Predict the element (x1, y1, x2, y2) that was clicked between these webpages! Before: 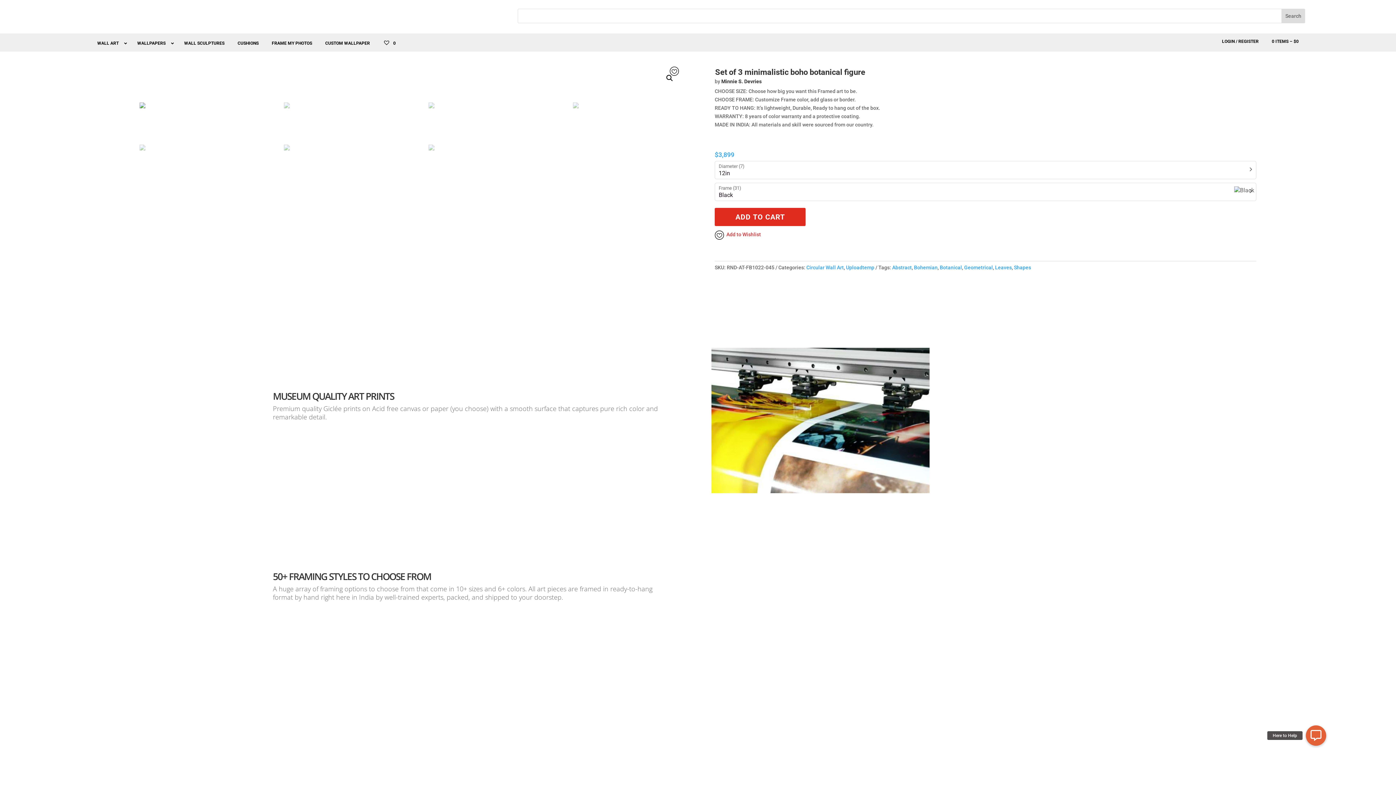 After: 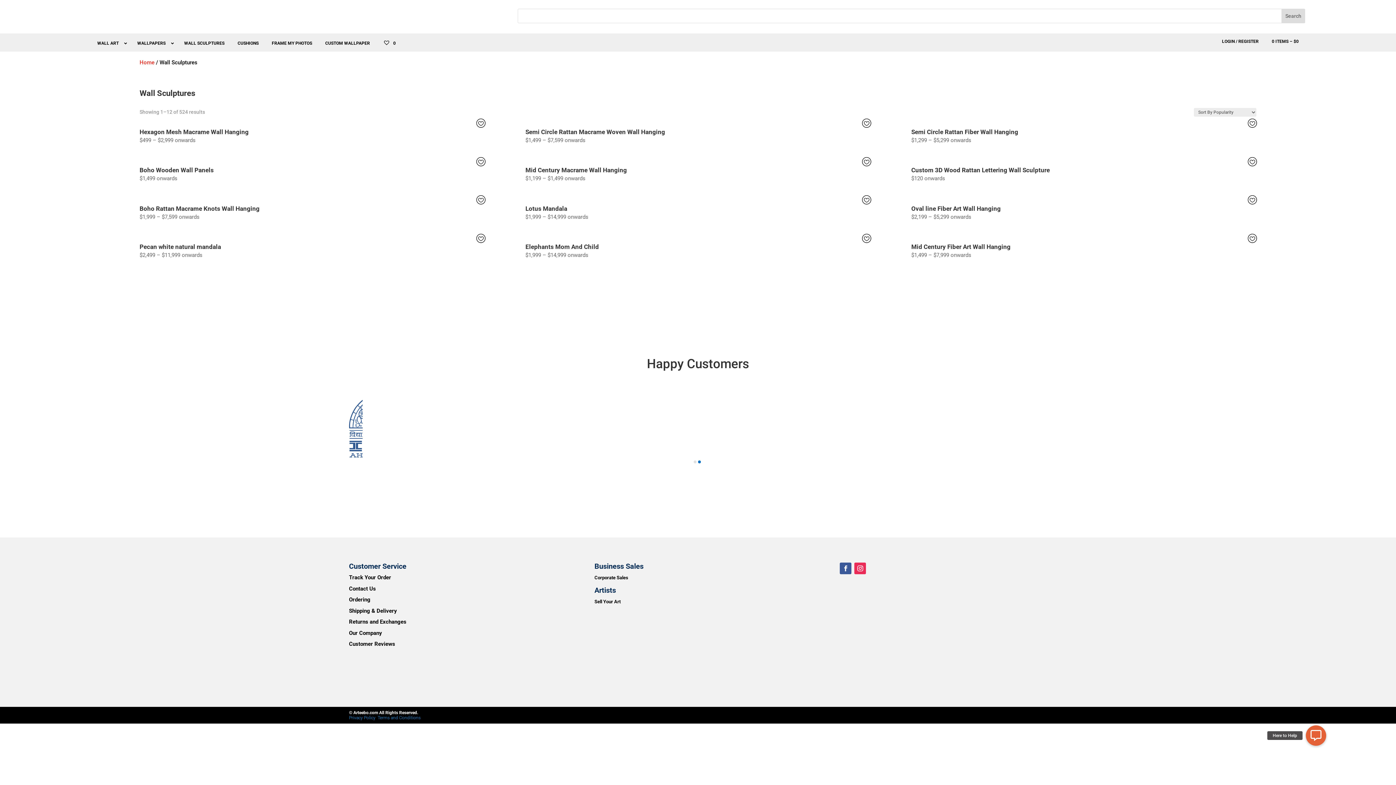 Action: label: WALL SCULPTURES bbox: (177, 35, 231, 51)